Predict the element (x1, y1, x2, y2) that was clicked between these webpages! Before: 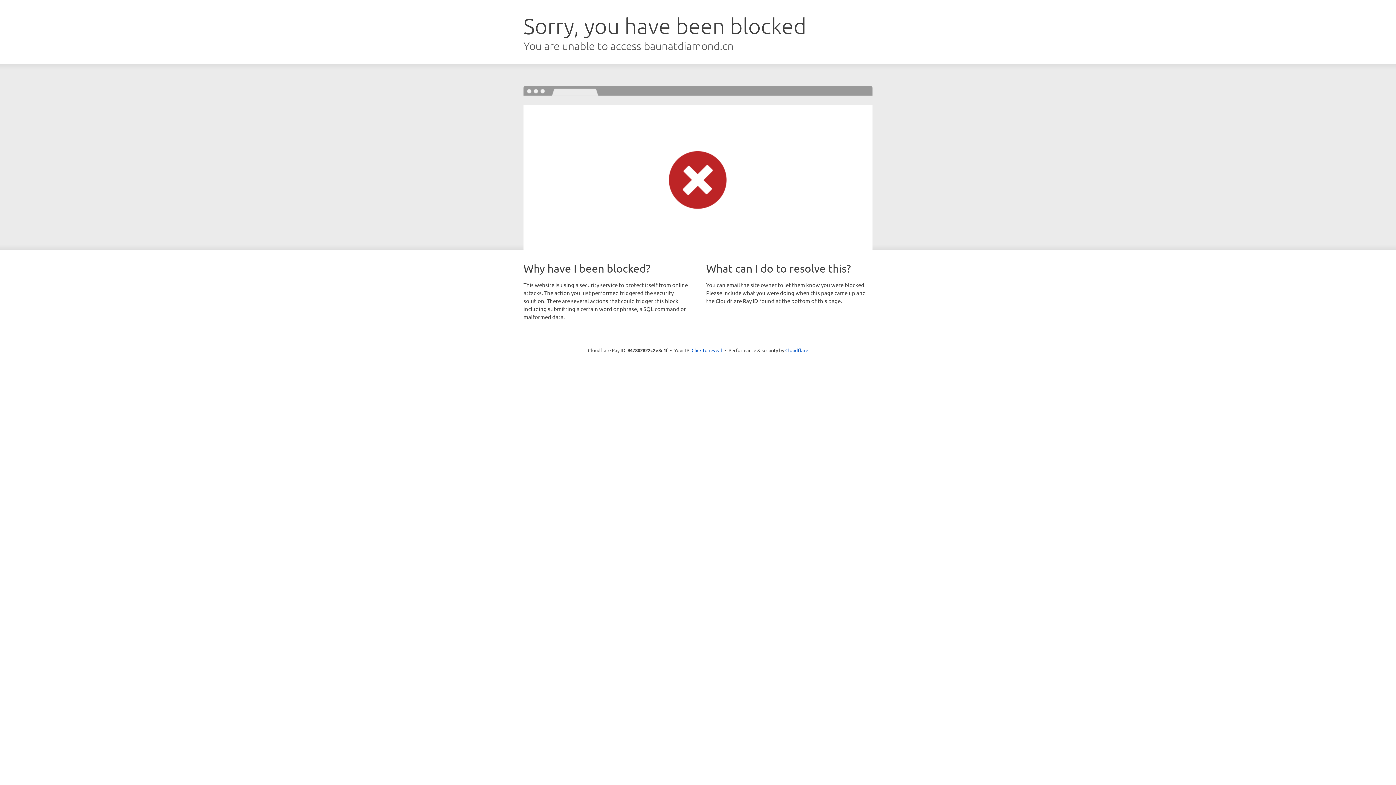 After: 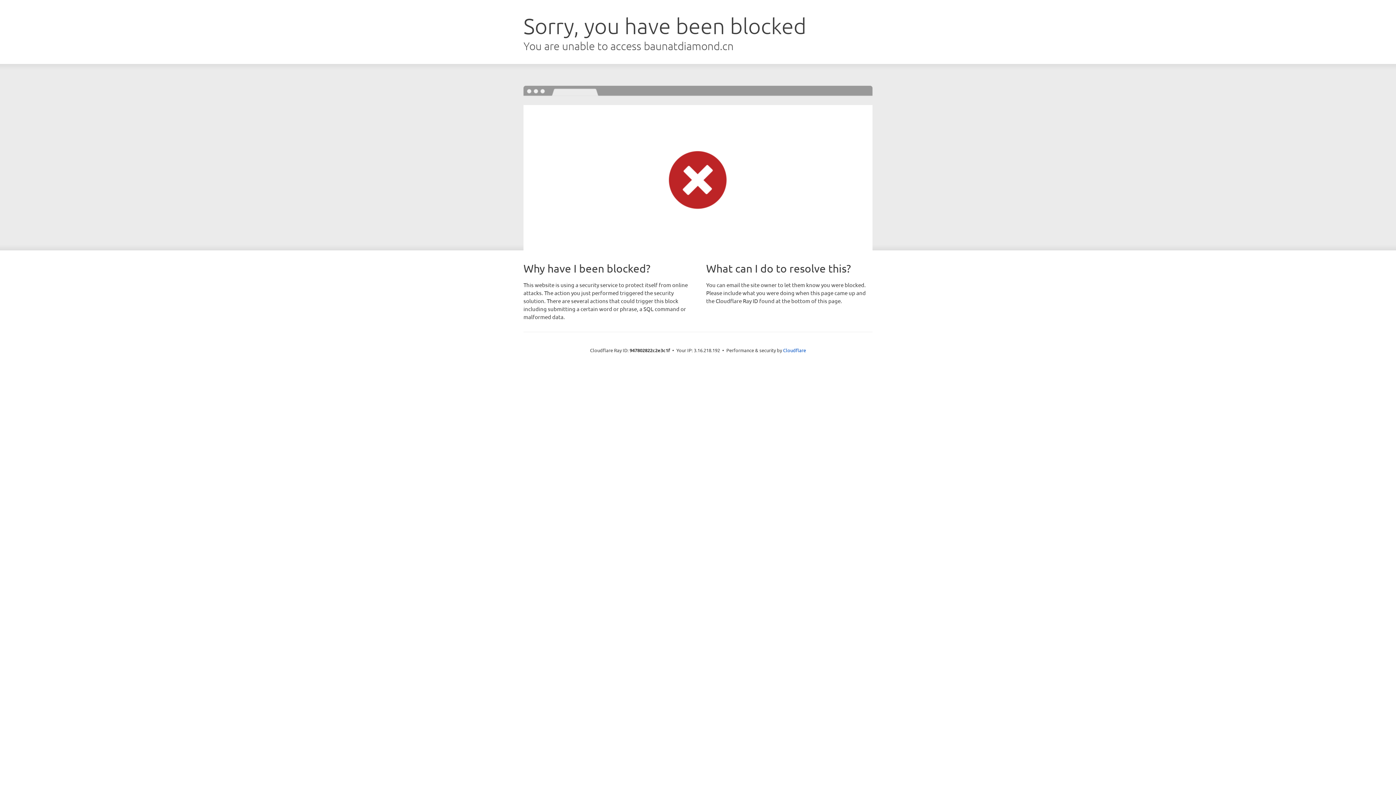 Action: bbox: (691, 346, 722, 353) label: Click to reveal